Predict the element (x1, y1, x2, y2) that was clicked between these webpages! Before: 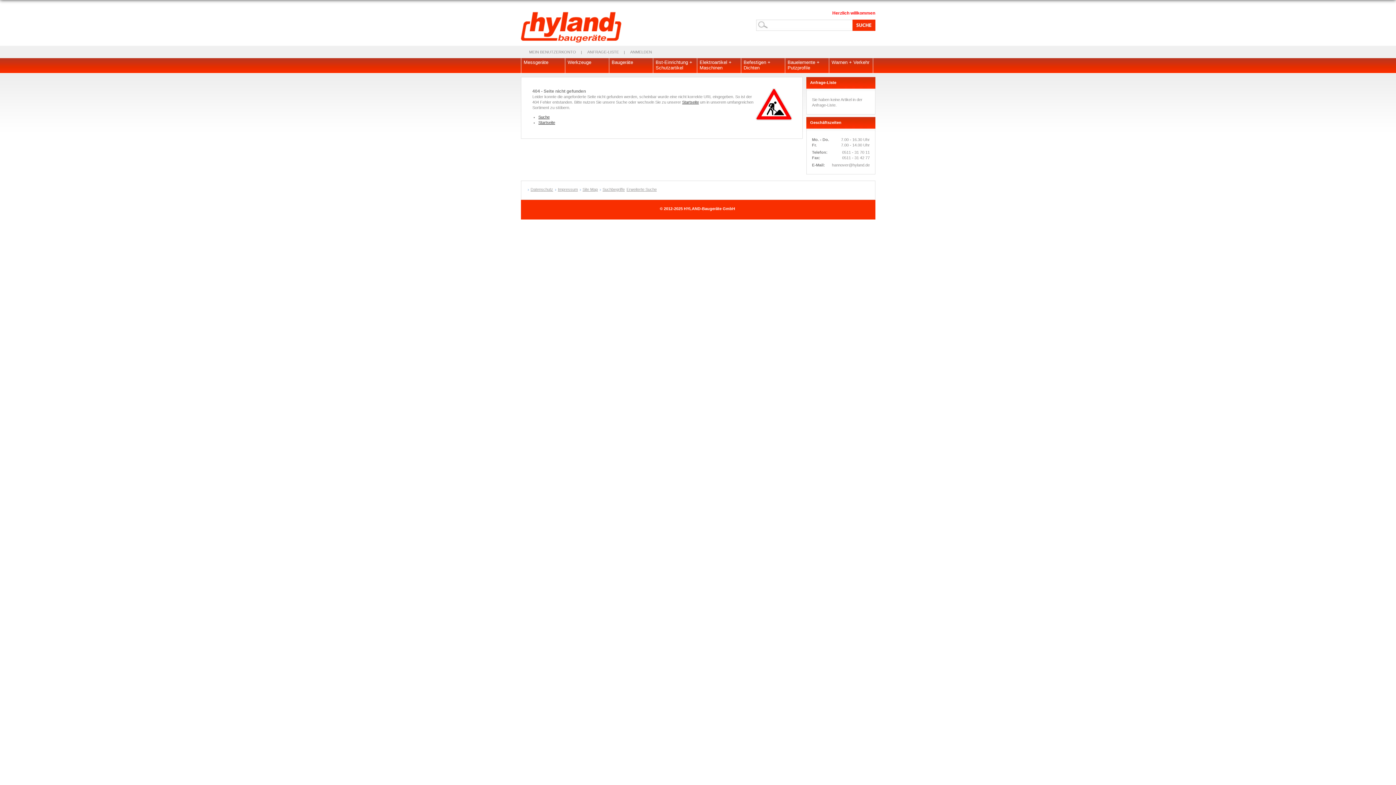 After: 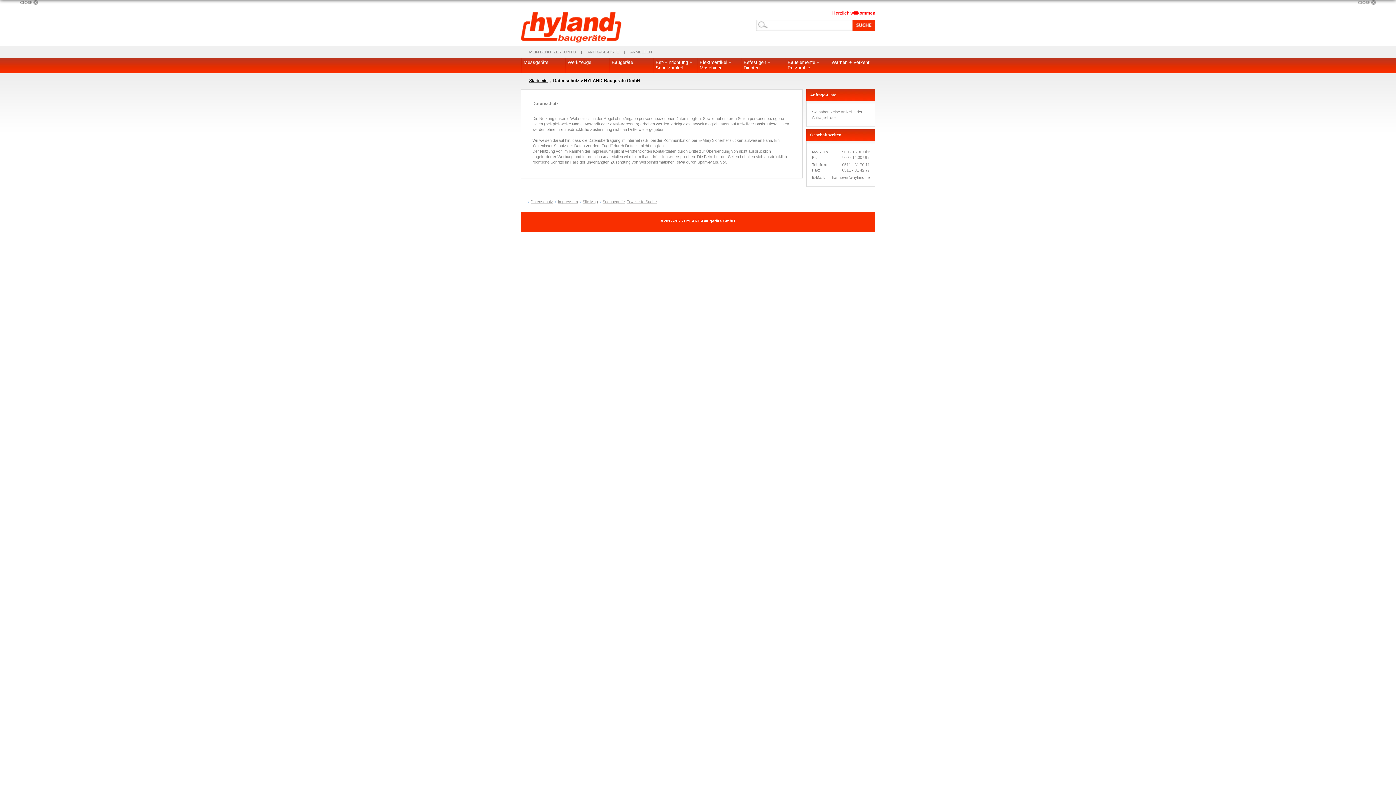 Action: label: Datenschutz bbox: (530, 187, 553, 191)